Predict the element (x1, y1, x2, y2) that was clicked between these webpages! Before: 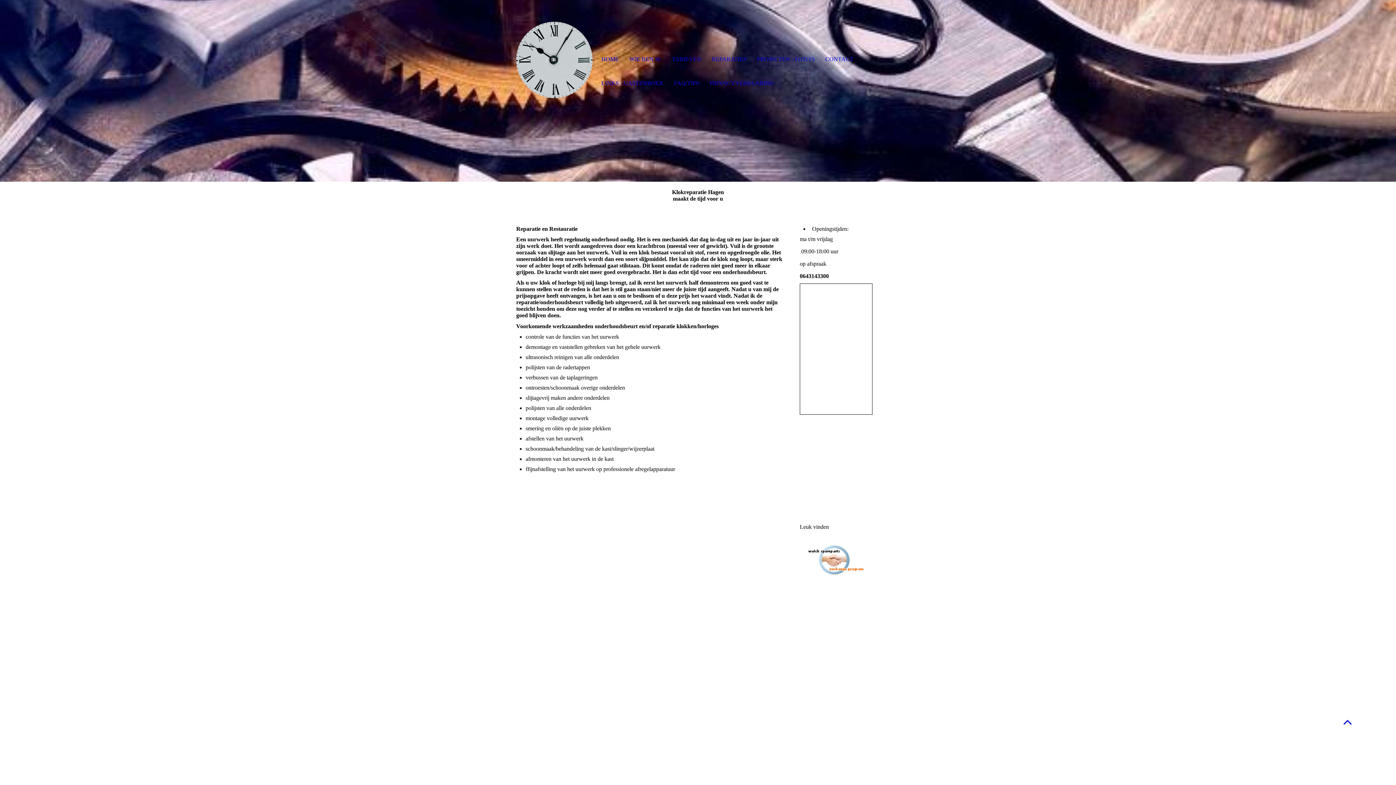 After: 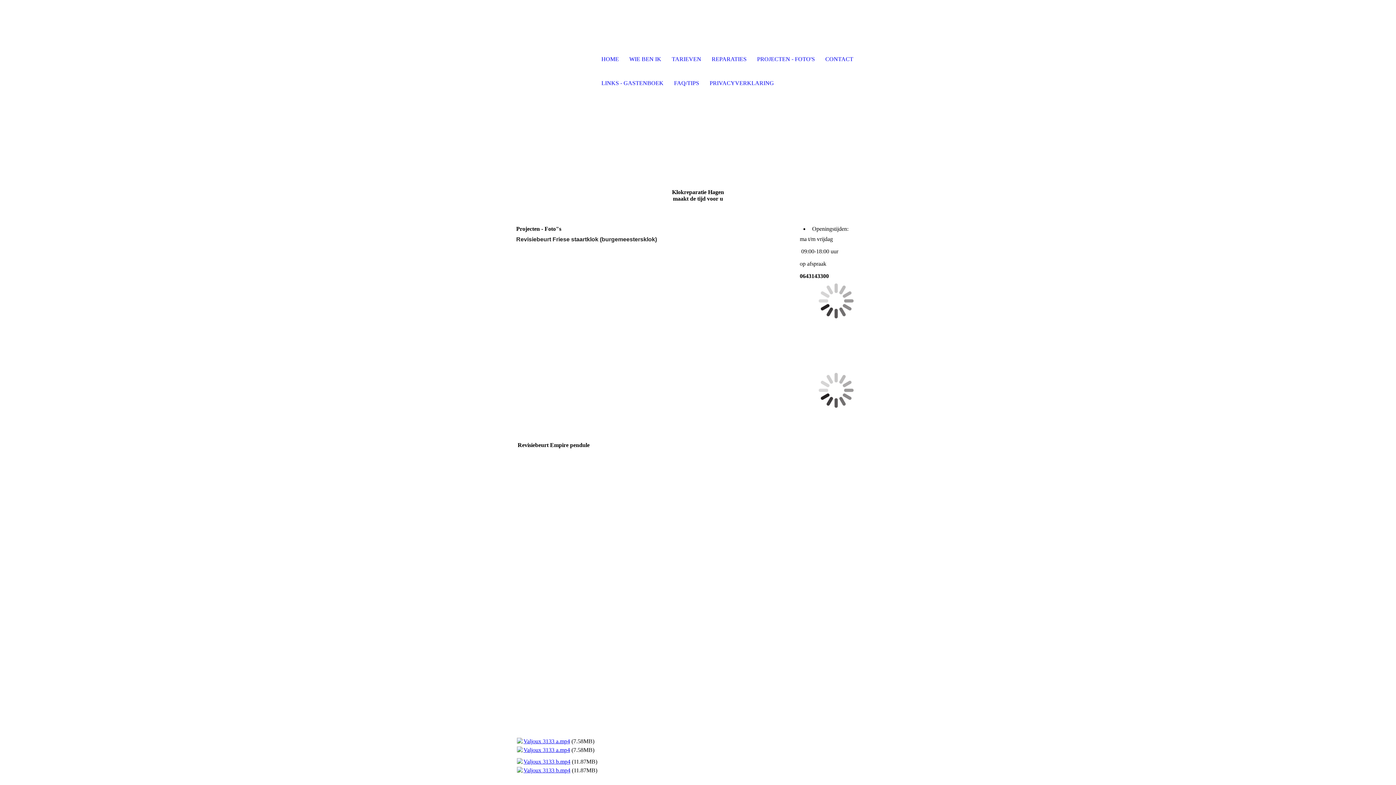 Action: label: PROJECTEN - FOTO'S bbox: (752, 47, 820, 71)